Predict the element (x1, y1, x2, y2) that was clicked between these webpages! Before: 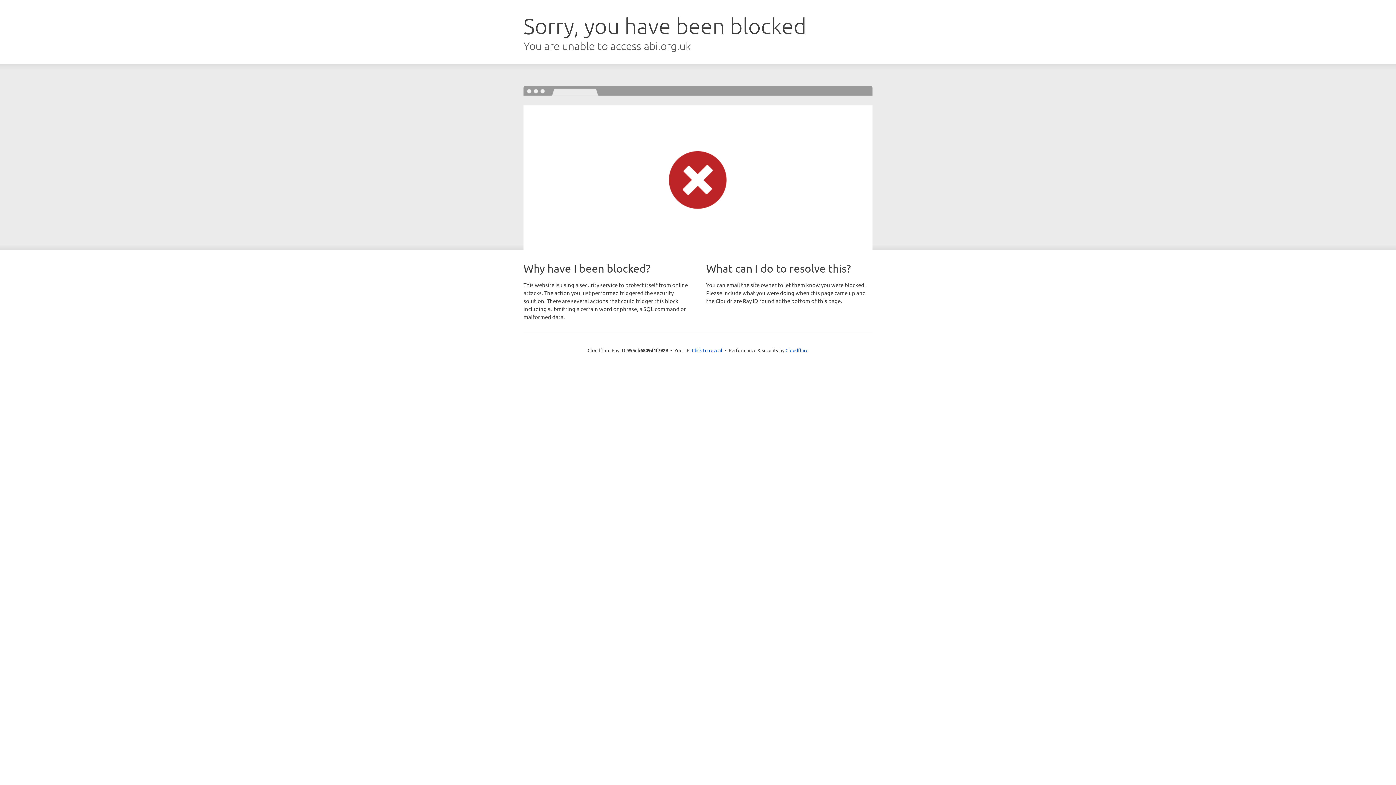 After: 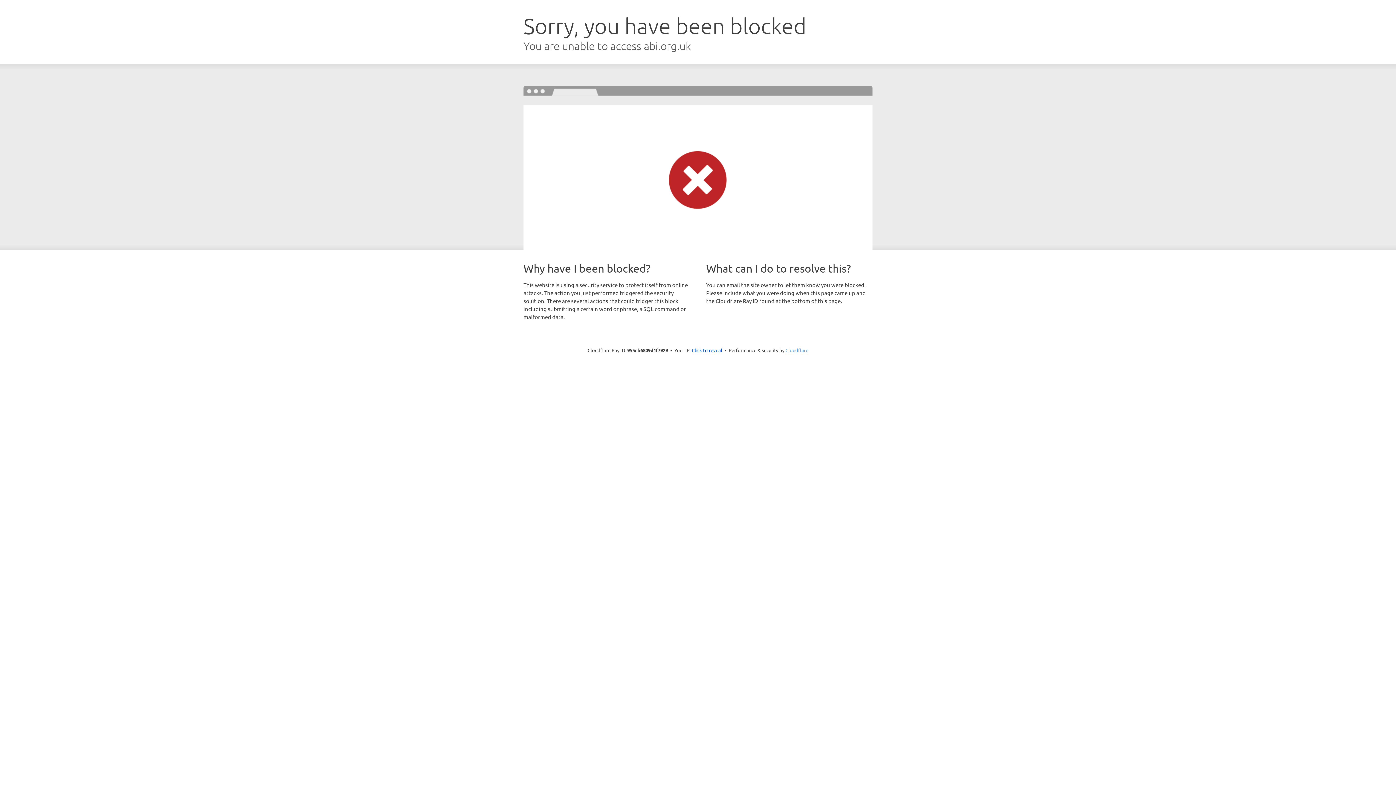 Action: bbox: (785, 347, 808, 353) label: Cloudflare